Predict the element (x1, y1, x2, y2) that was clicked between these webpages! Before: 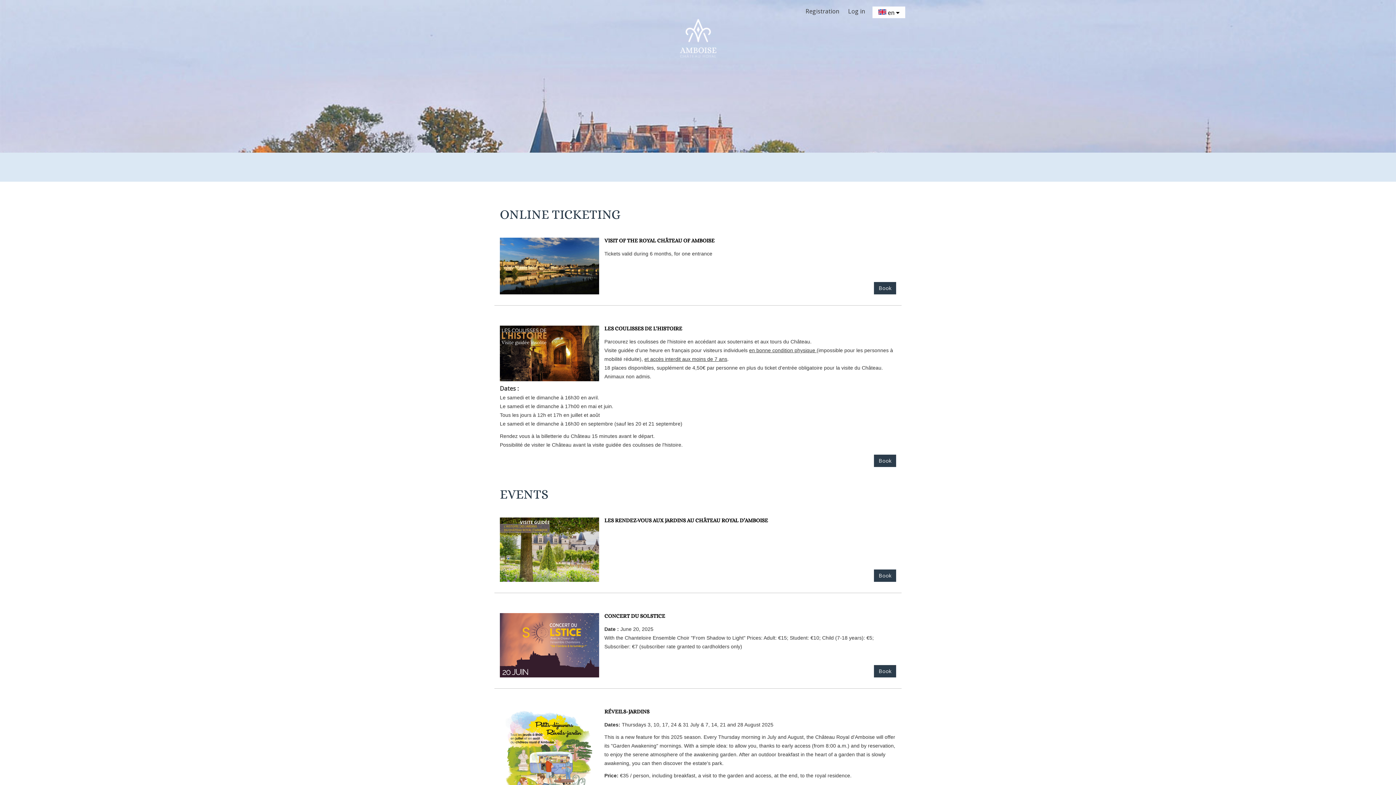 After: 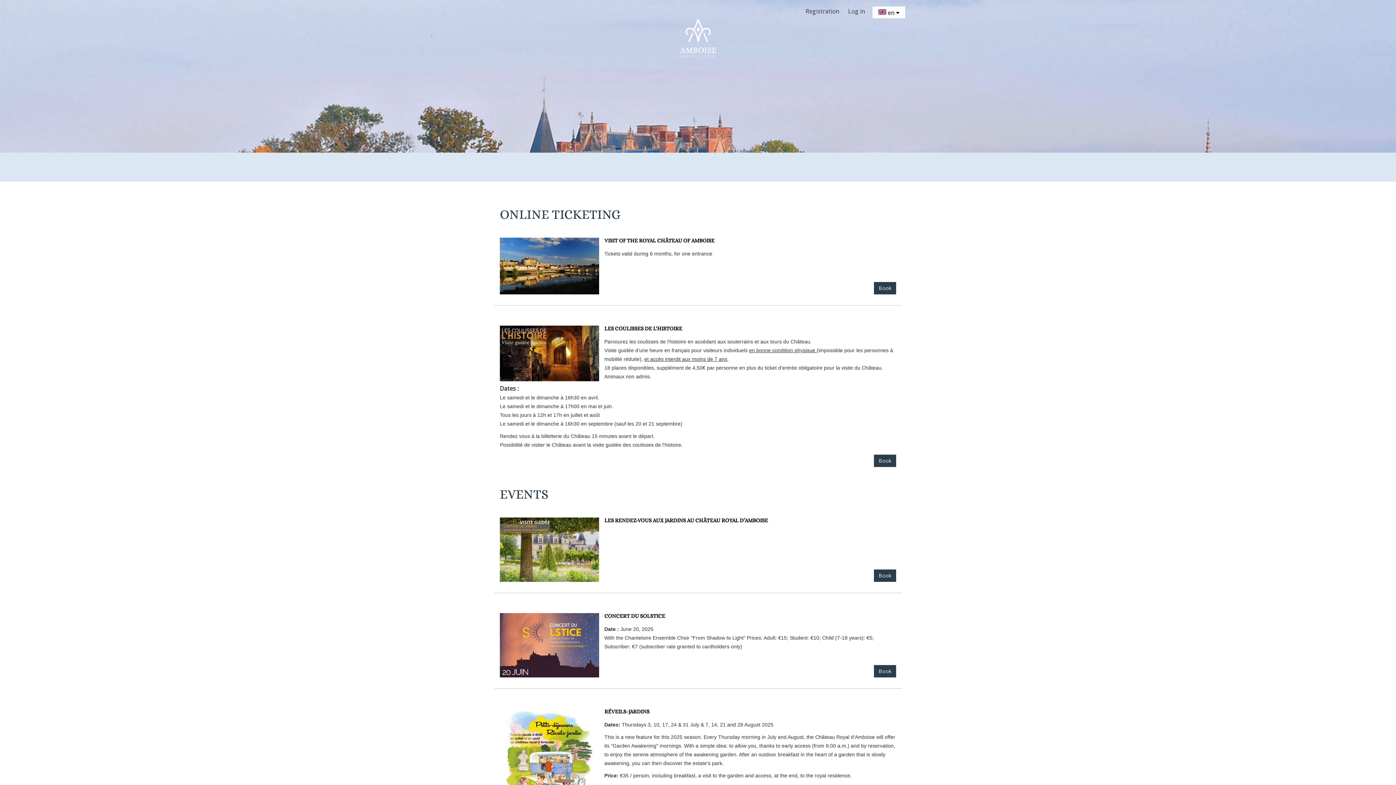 Action: label: Homepage bbox: (490, 15, 905, 61)